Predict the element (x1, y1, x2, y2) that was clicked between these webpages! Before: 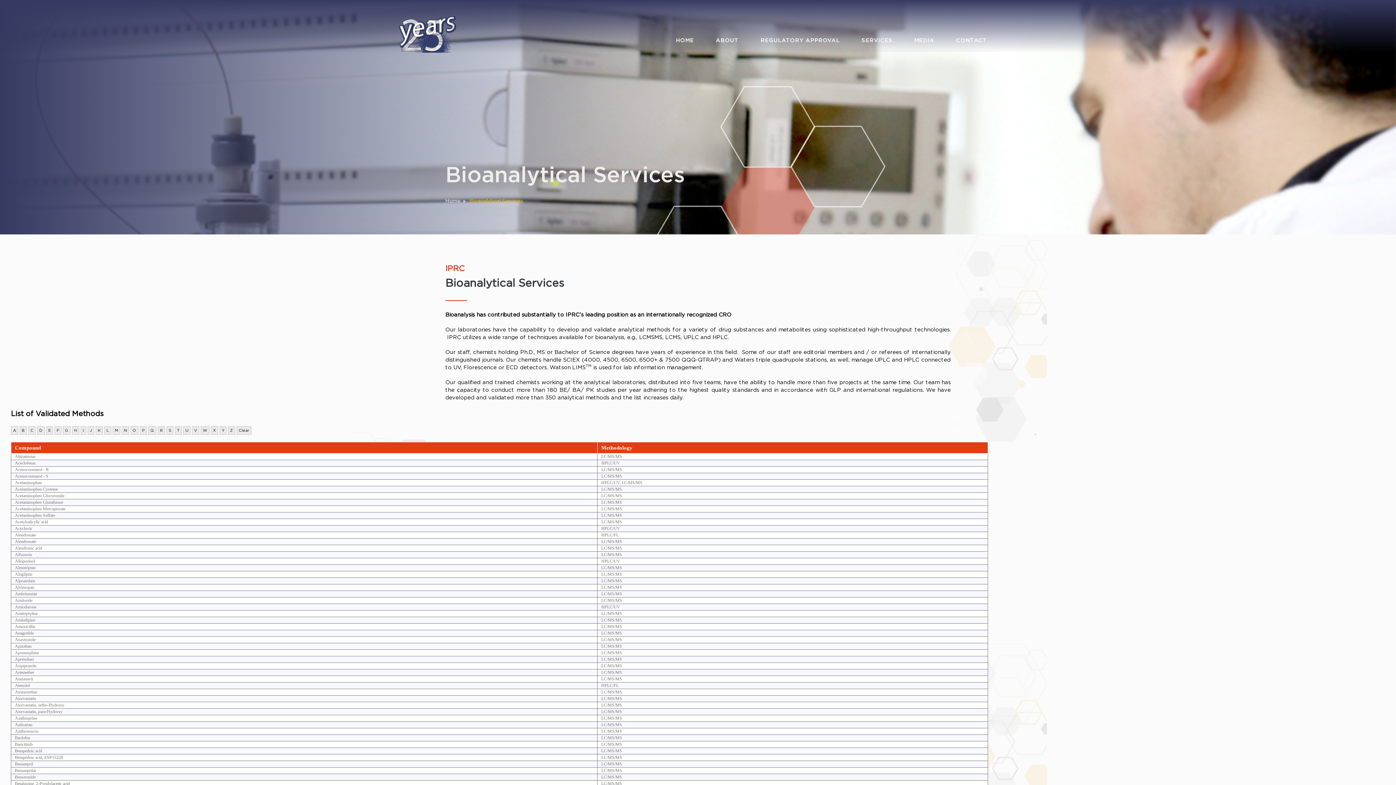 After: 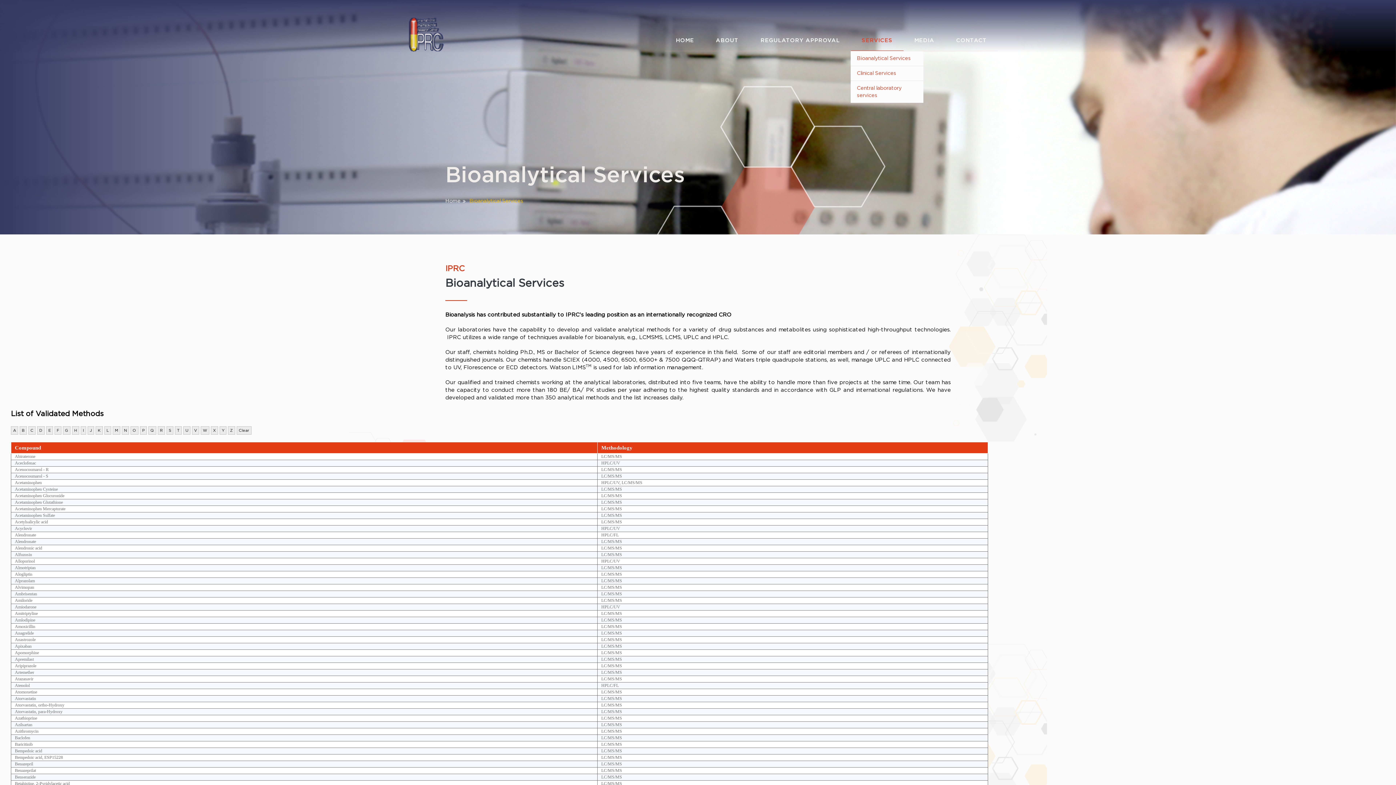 Action: bbox: (850, 36, 903, 50) label: SERVICES